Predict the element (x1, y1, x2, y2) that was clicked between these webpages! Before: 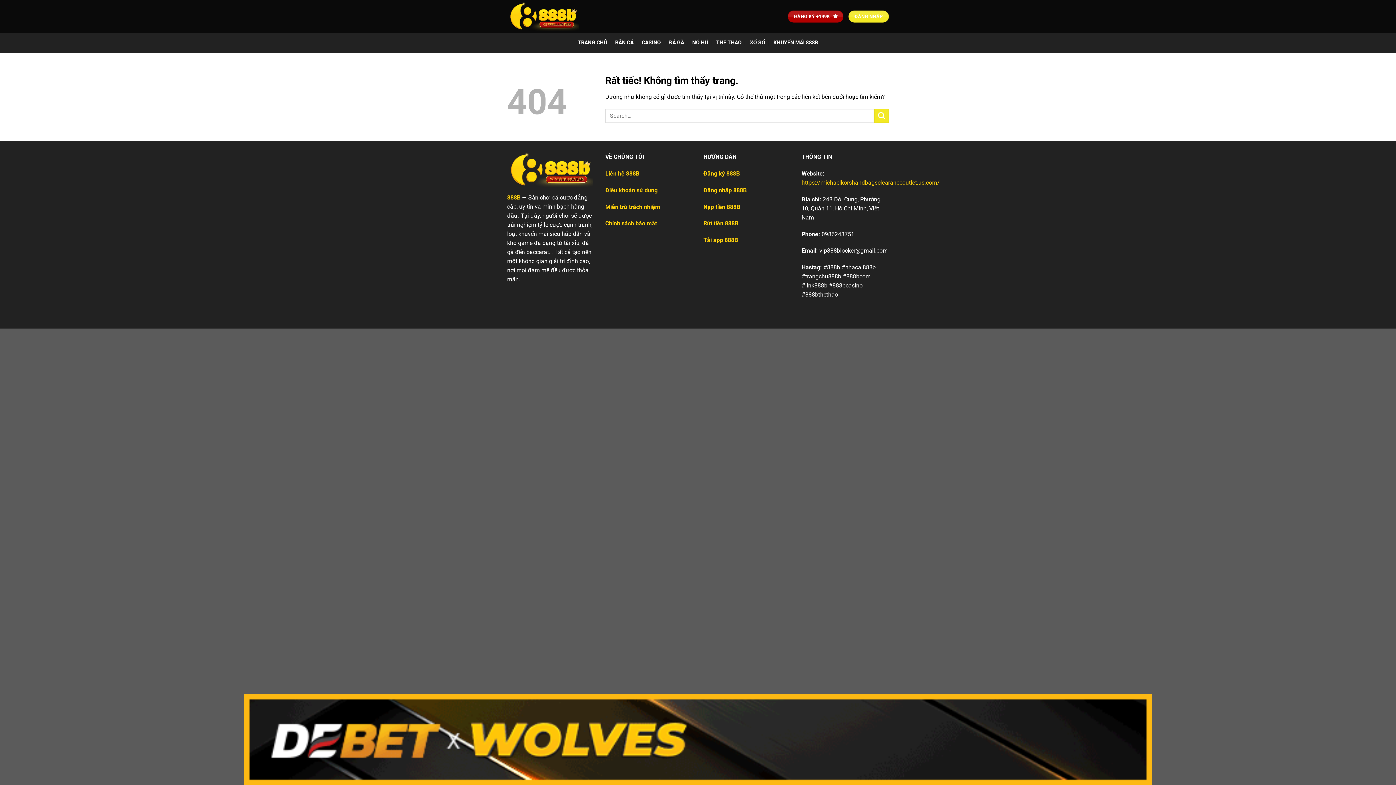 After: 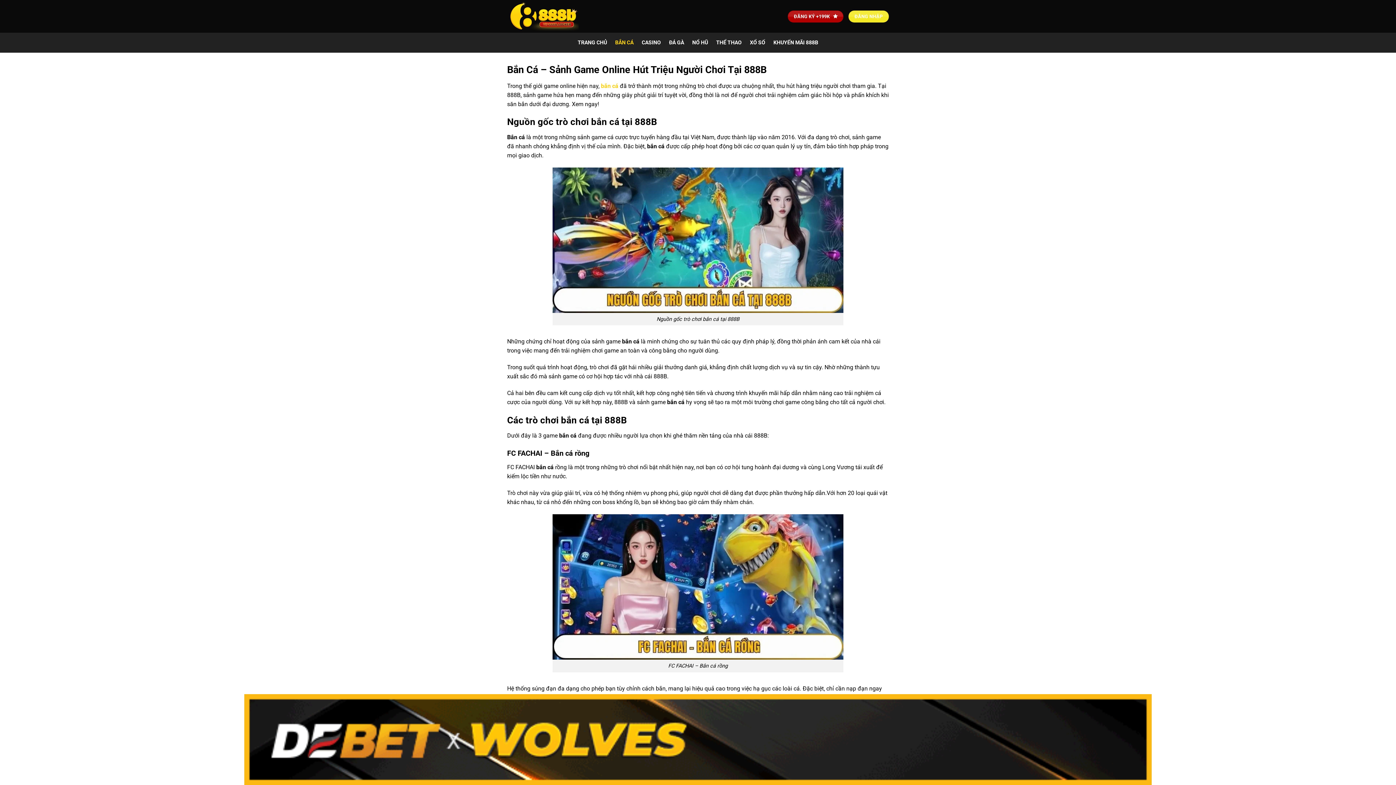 Action: bbox: (615, 36, 633, 49) label: BẮN CÁ